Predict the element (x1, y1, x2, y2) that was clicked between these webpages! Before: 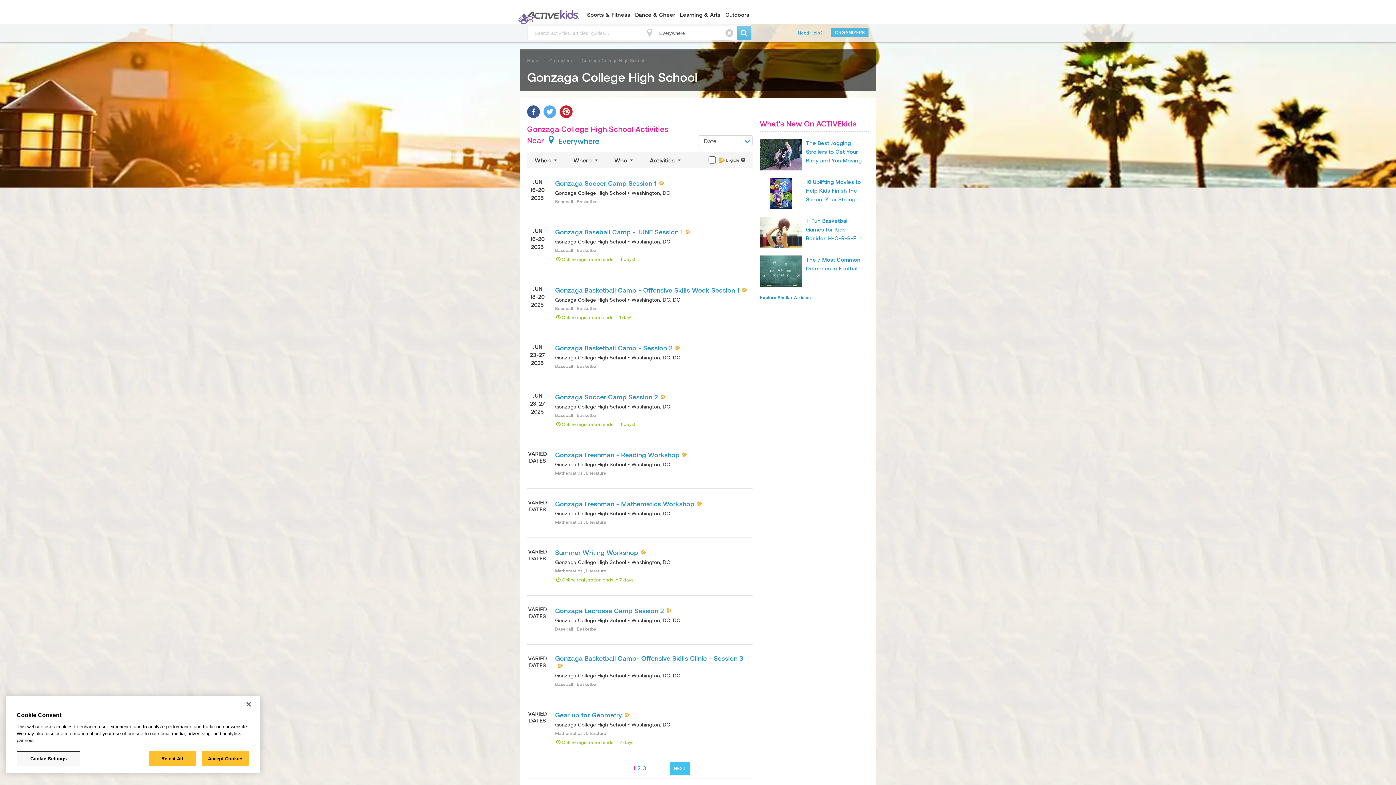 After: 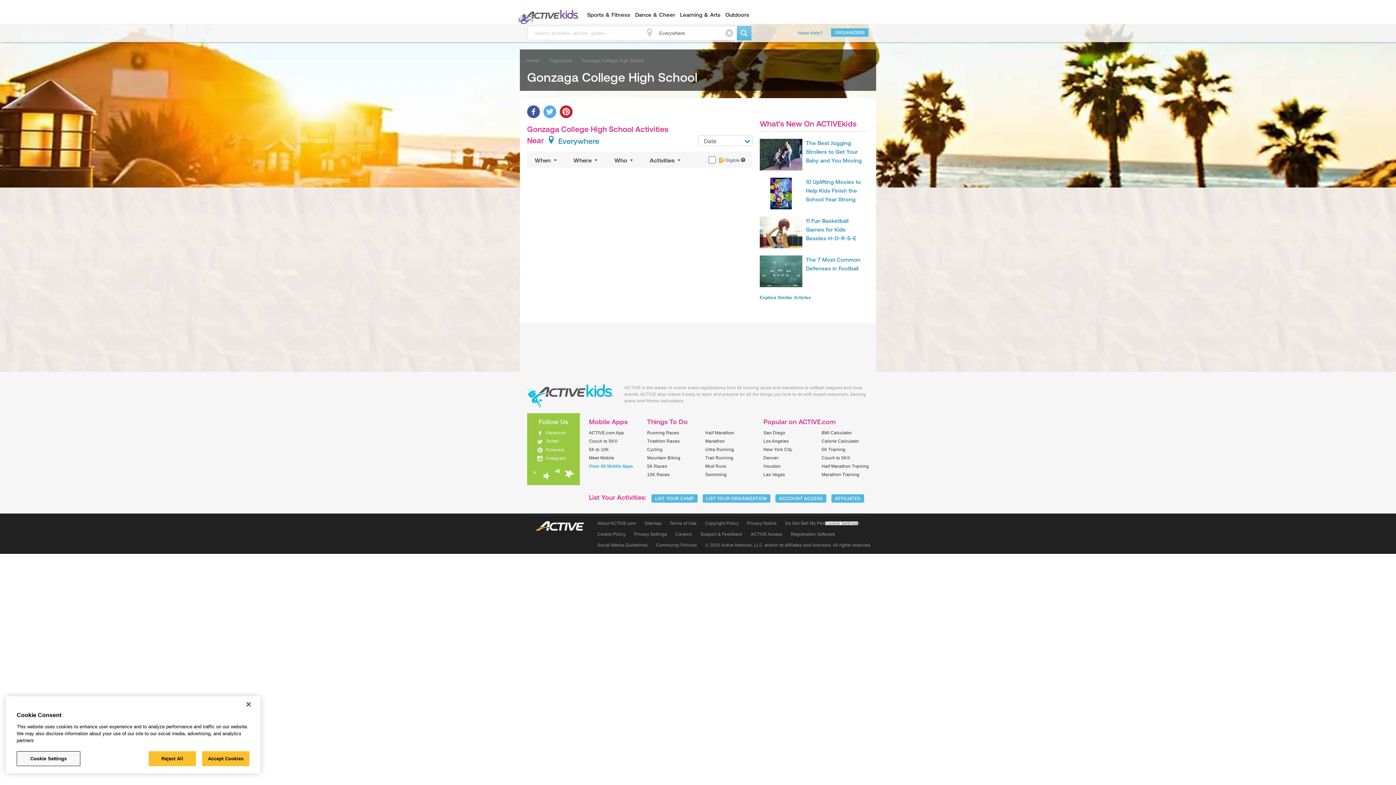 Action: bbox: (632, 765, 636, 771) label: 1